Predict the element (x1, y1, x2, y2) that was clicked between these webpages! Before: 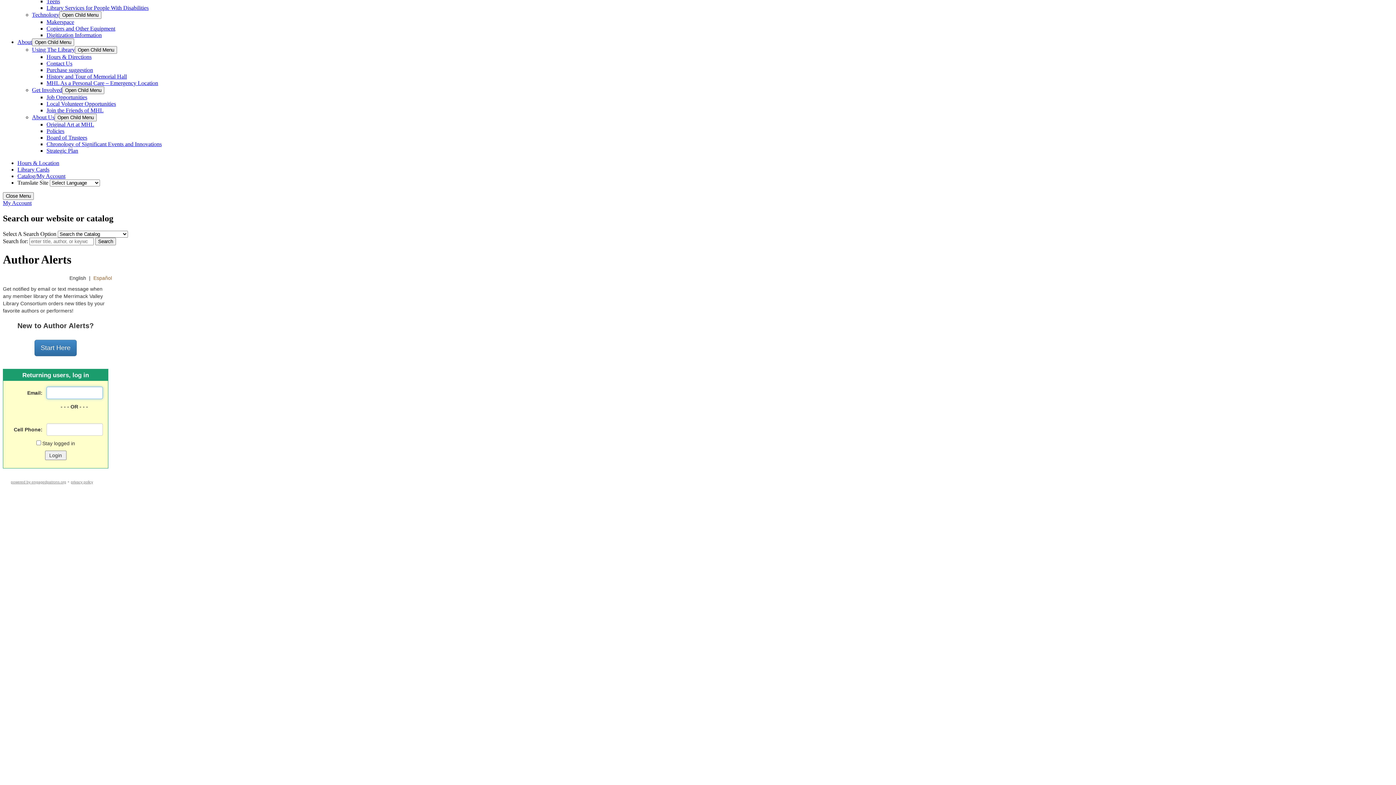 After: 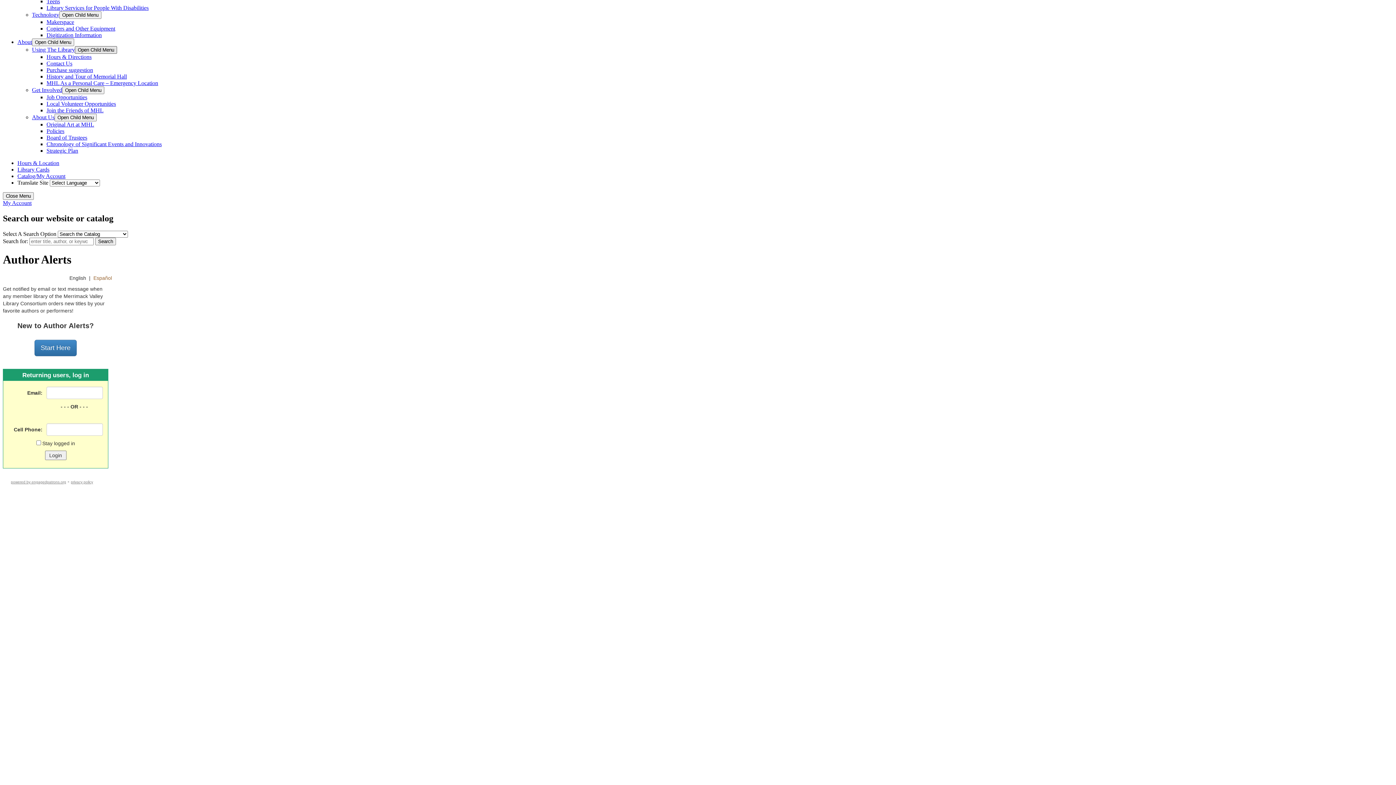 Action: label: Open Child Menu bbox: (74, 46, 117, 53)